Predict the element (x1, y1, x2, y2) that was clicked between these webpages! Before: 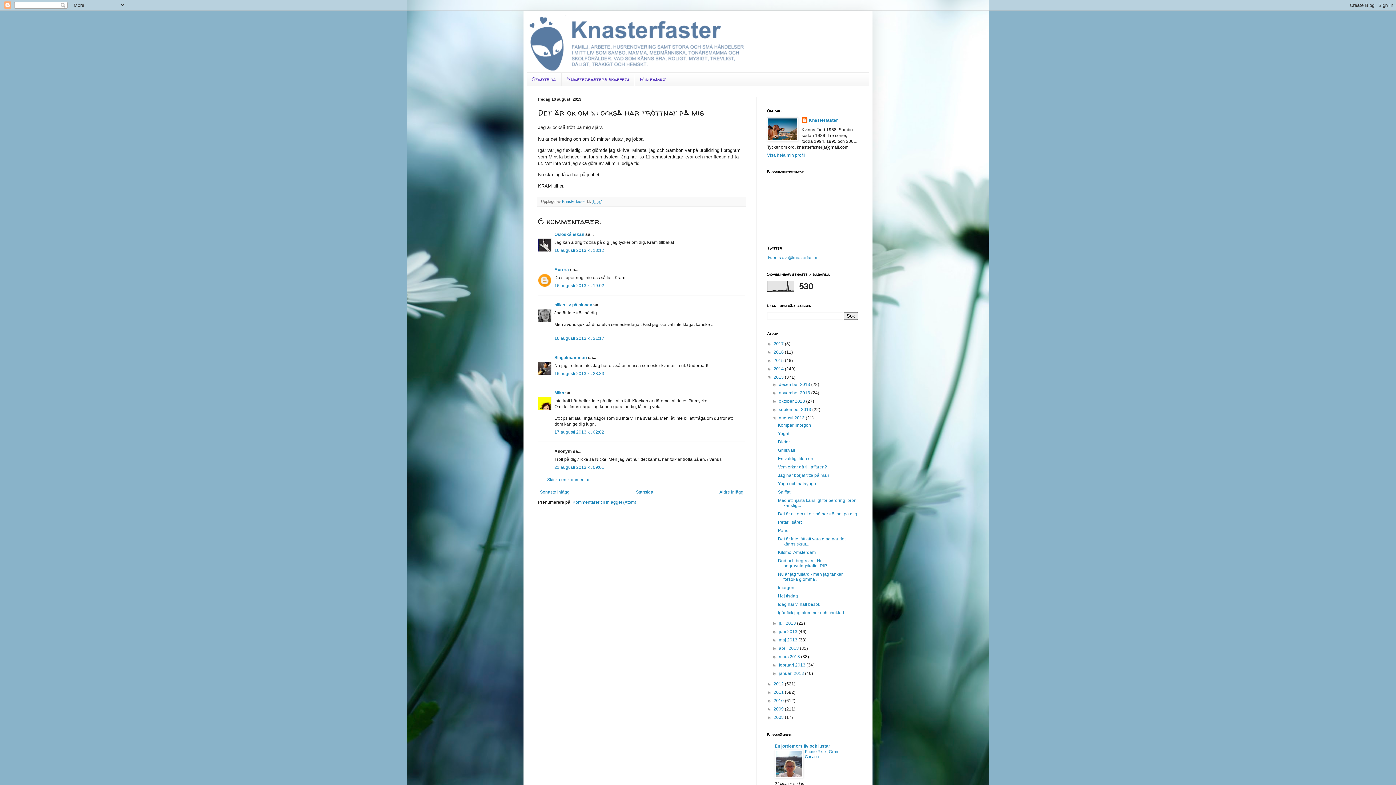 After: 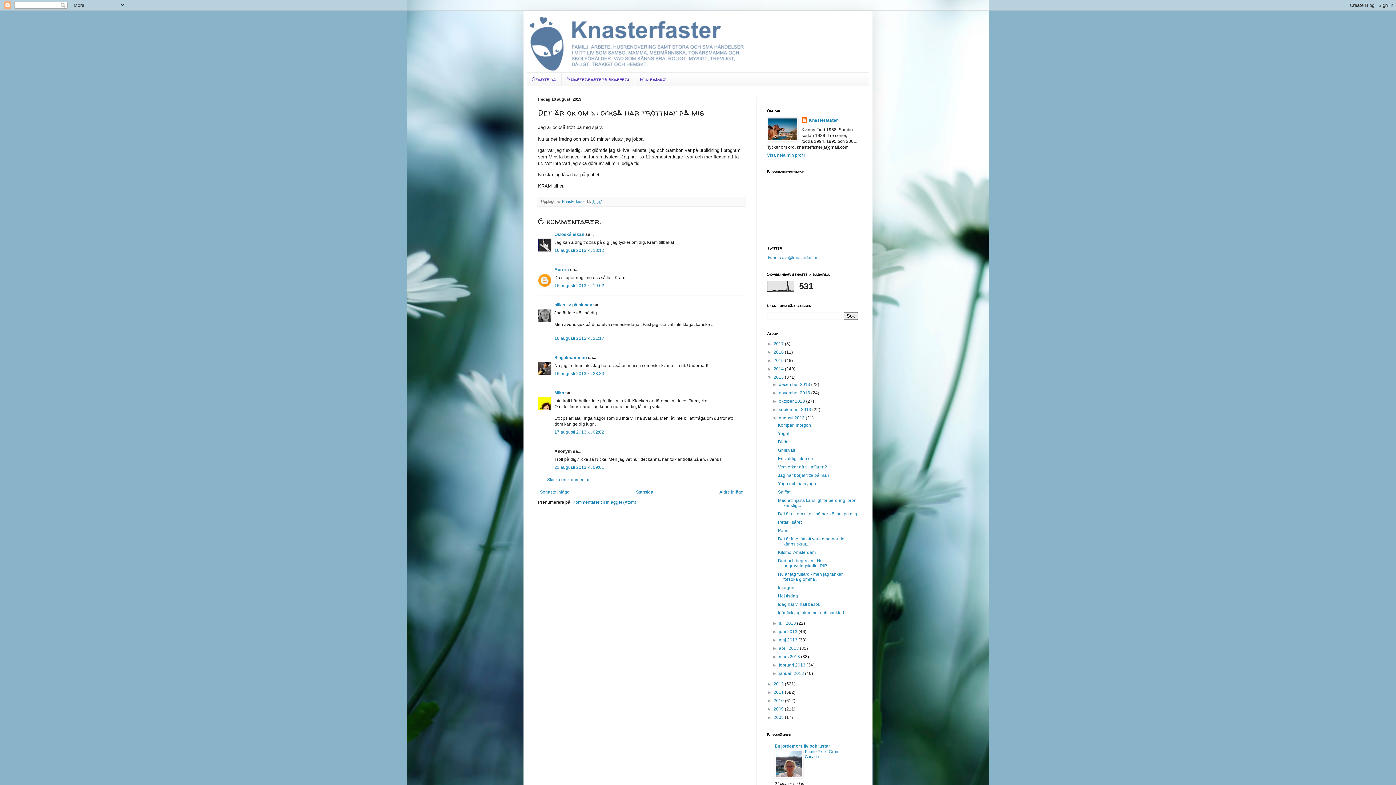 Action: label: 16:57 bbox: (592, 199, 602, 203)